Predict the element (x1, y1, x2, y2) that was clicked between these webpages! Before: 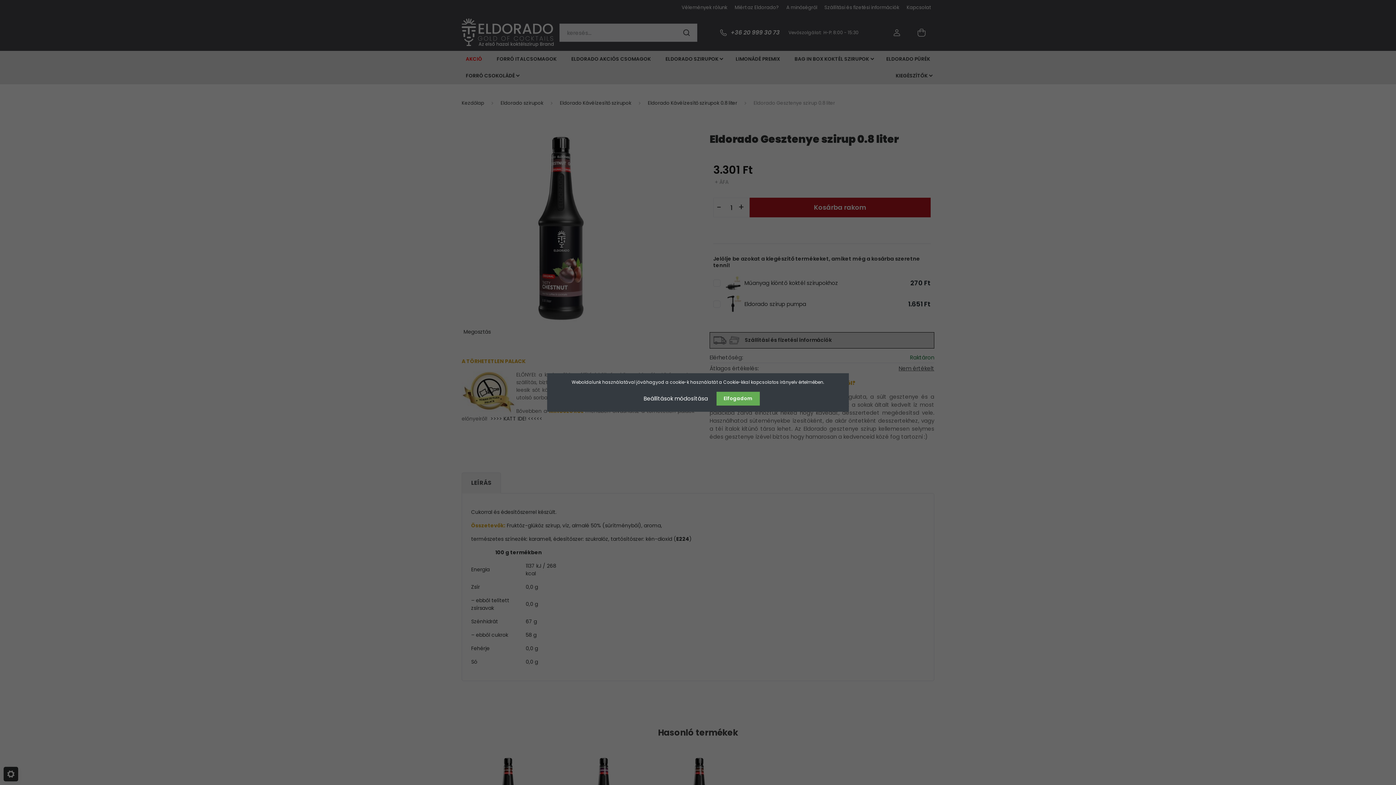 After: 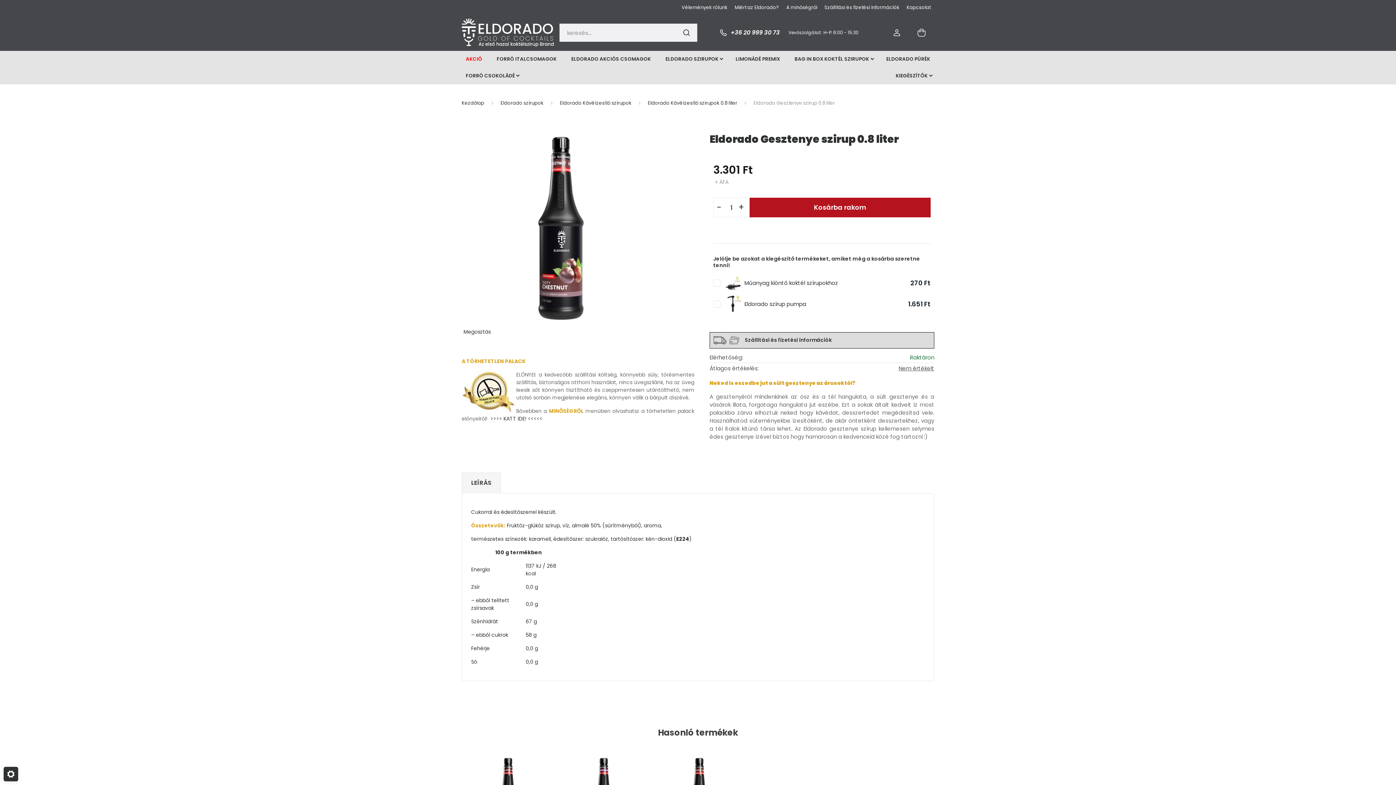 Action: bbox: (716, 392, 759, 405) label: Elfogadom